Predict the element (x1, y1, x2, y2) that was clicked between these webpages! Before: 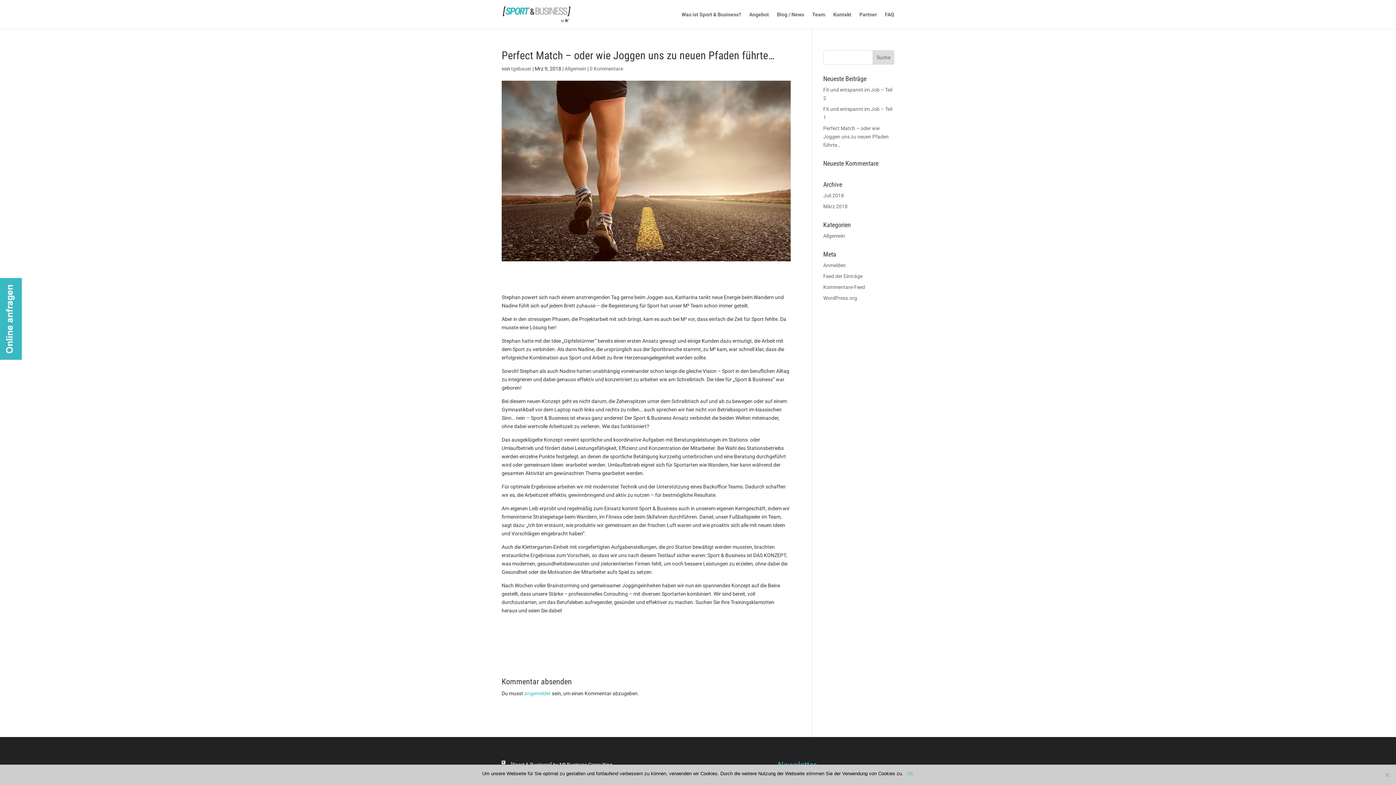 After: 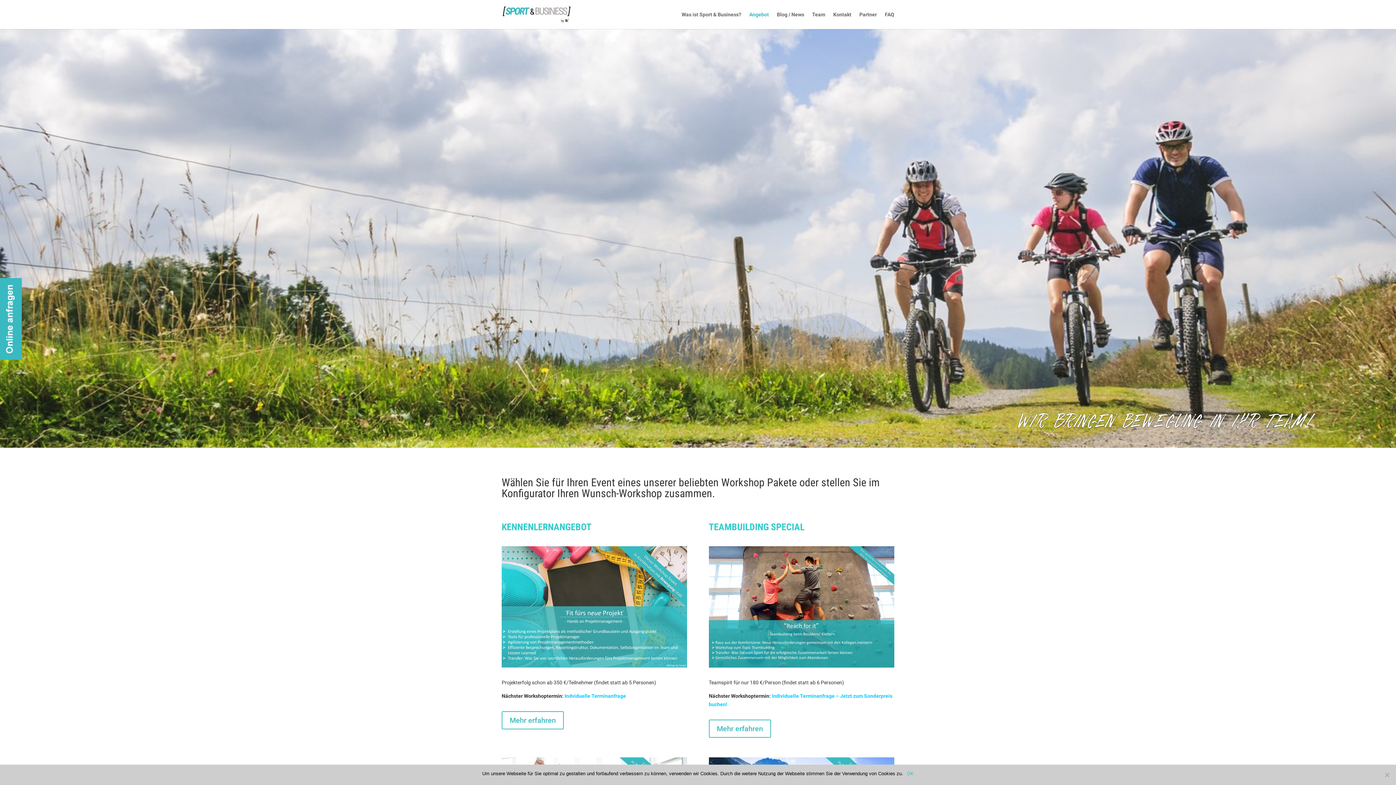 Action: bbox: (749, 12, 769, 29) label: Angebot